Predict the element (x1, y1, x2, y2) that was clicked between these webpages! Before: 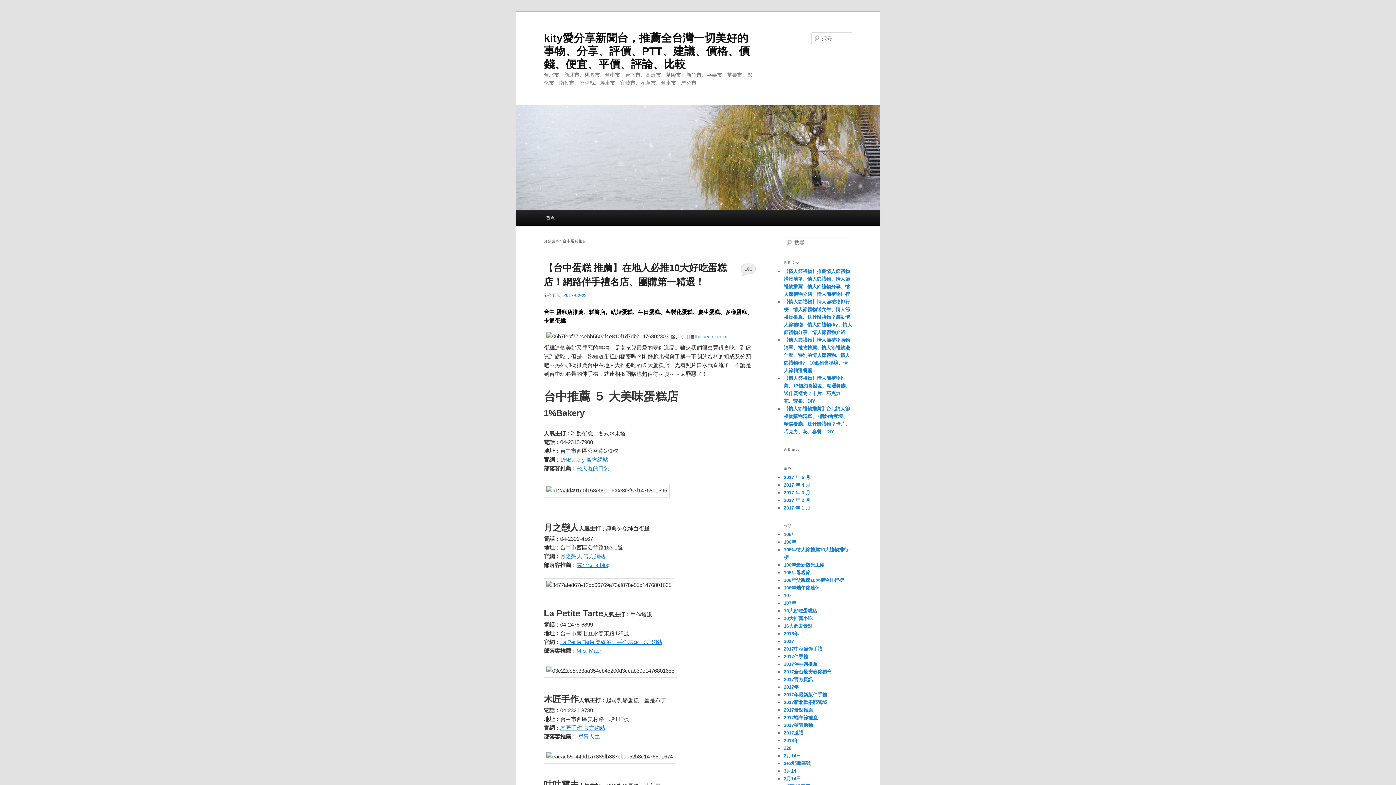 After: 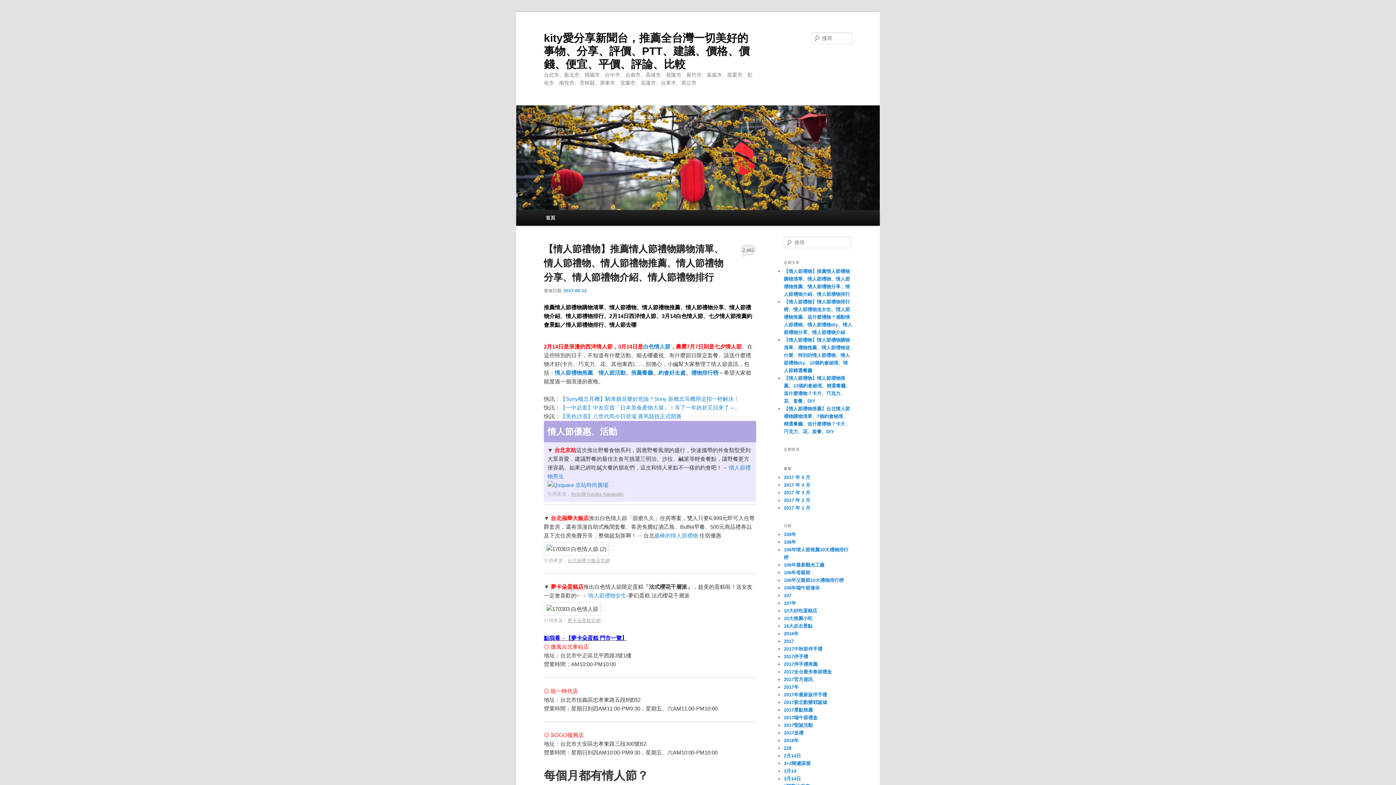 Action: label: 首頁 bbox: (540, 210, 561, 225)